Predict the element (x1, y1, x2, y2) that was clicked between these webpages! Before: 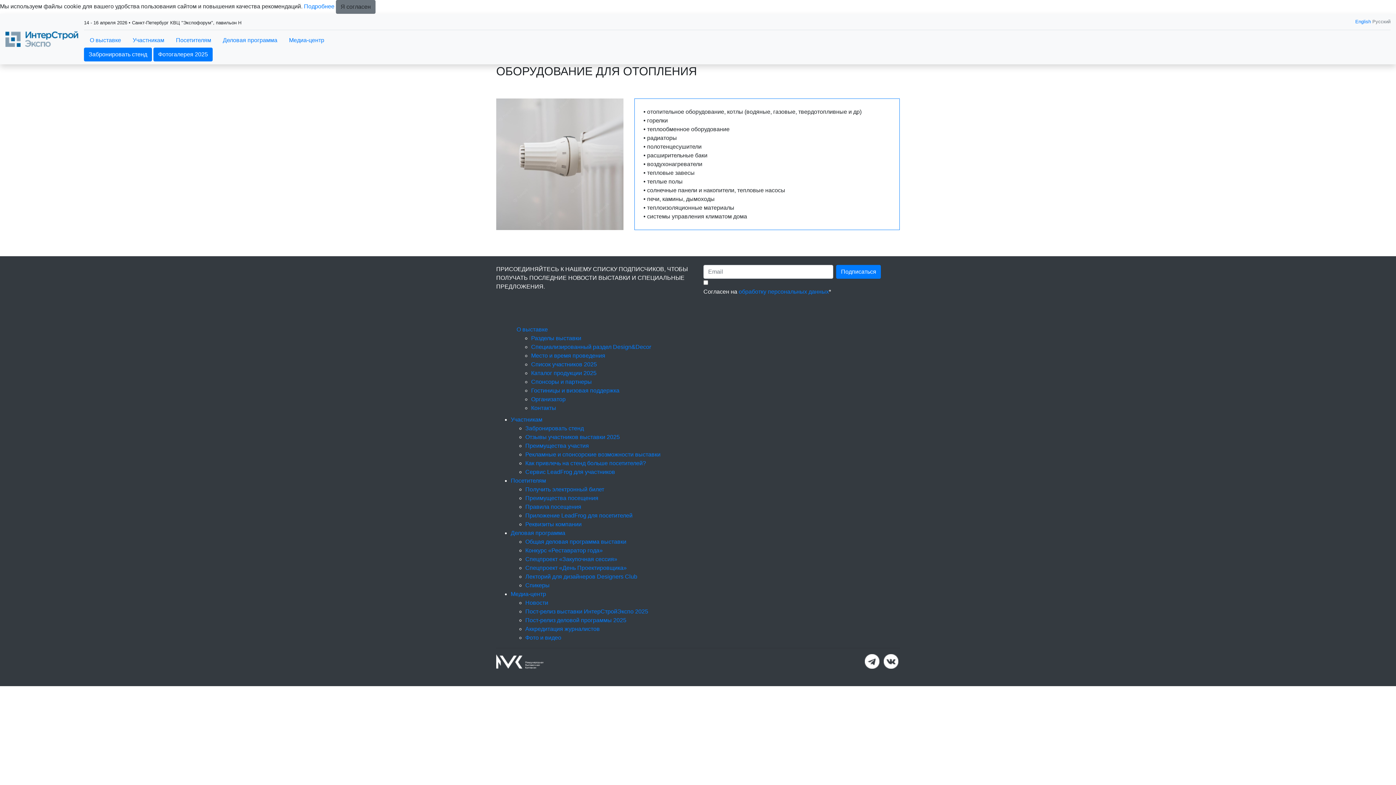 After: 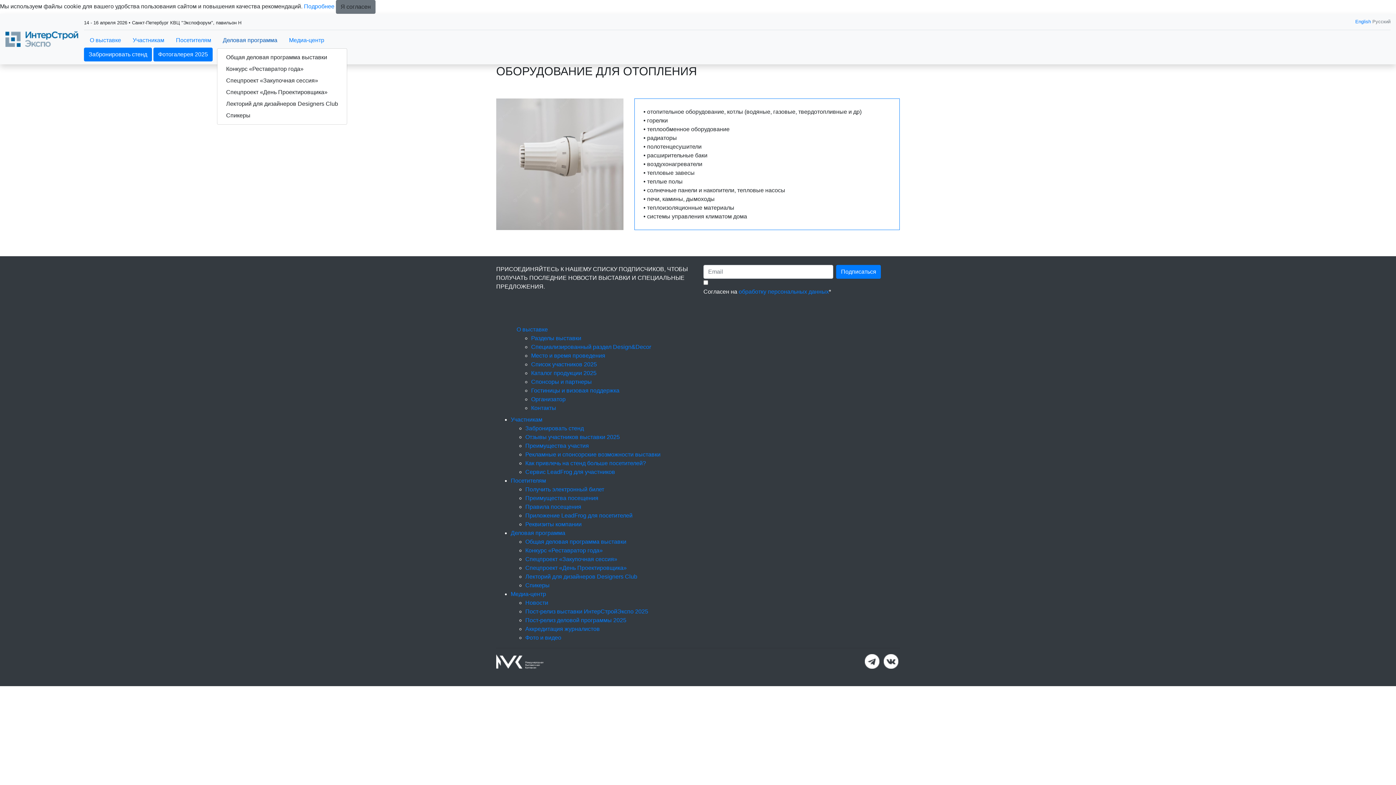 Action: label: Деловая программа bbox: (217, 33, 283, 47)